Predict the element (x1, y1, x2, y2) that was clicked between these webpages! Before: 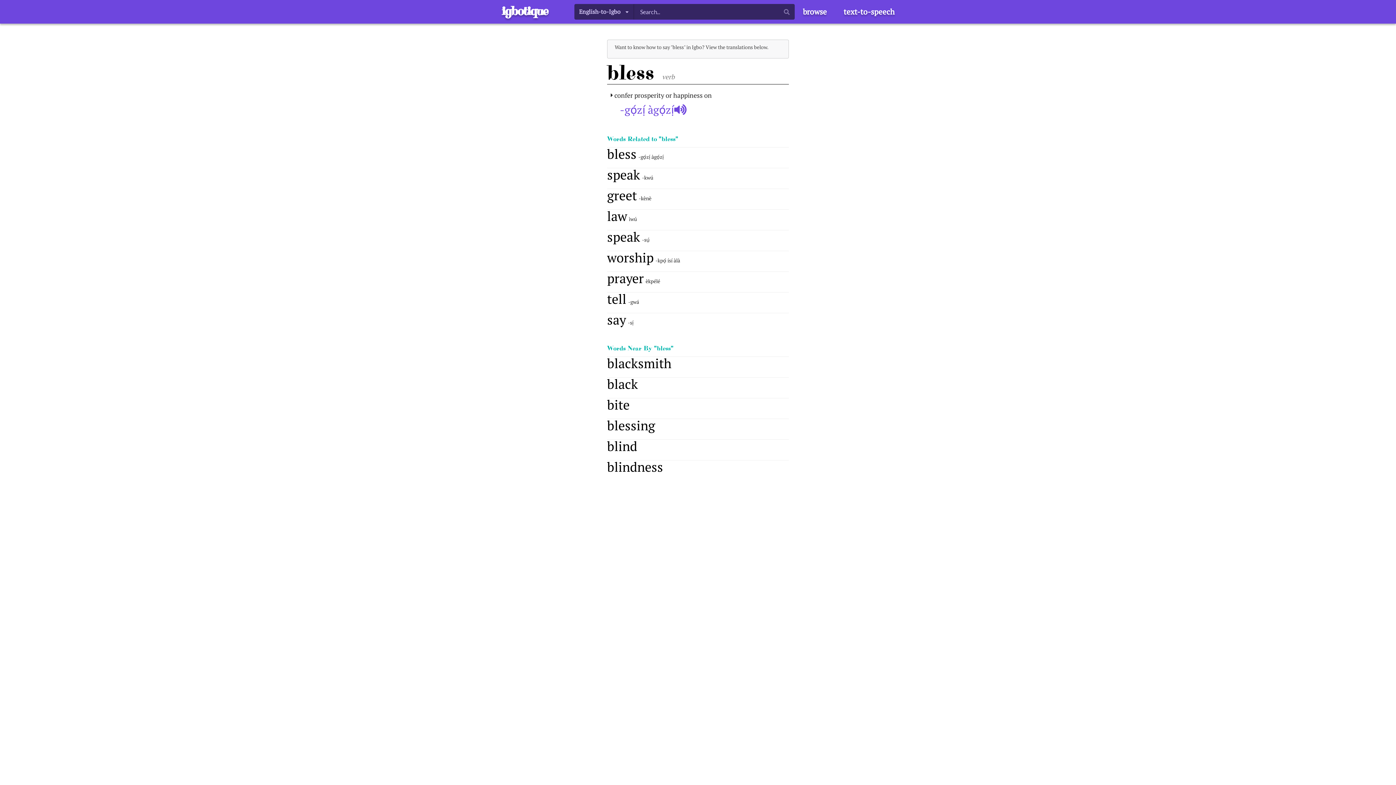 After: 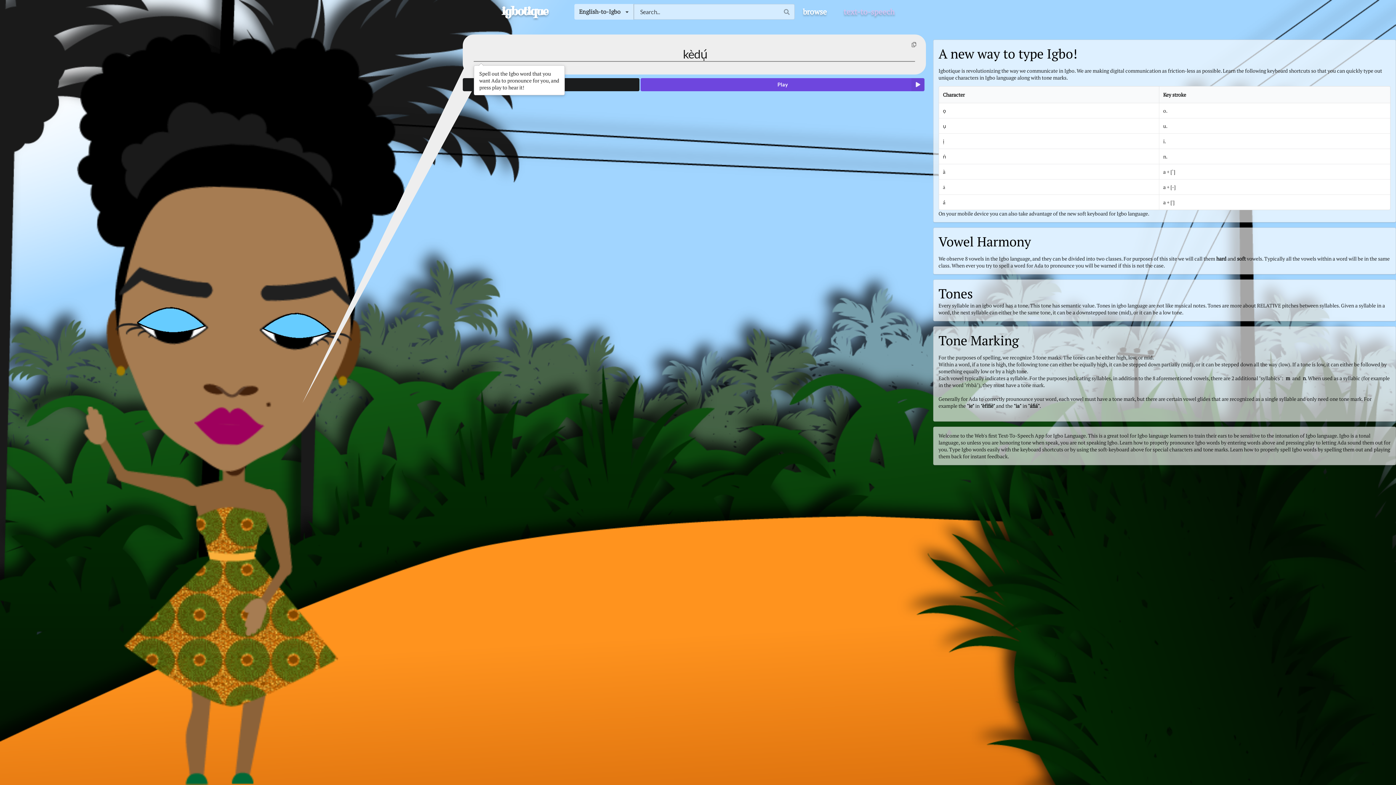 Action: bbox: (843, 8, 894, 15) label: text-to-speech